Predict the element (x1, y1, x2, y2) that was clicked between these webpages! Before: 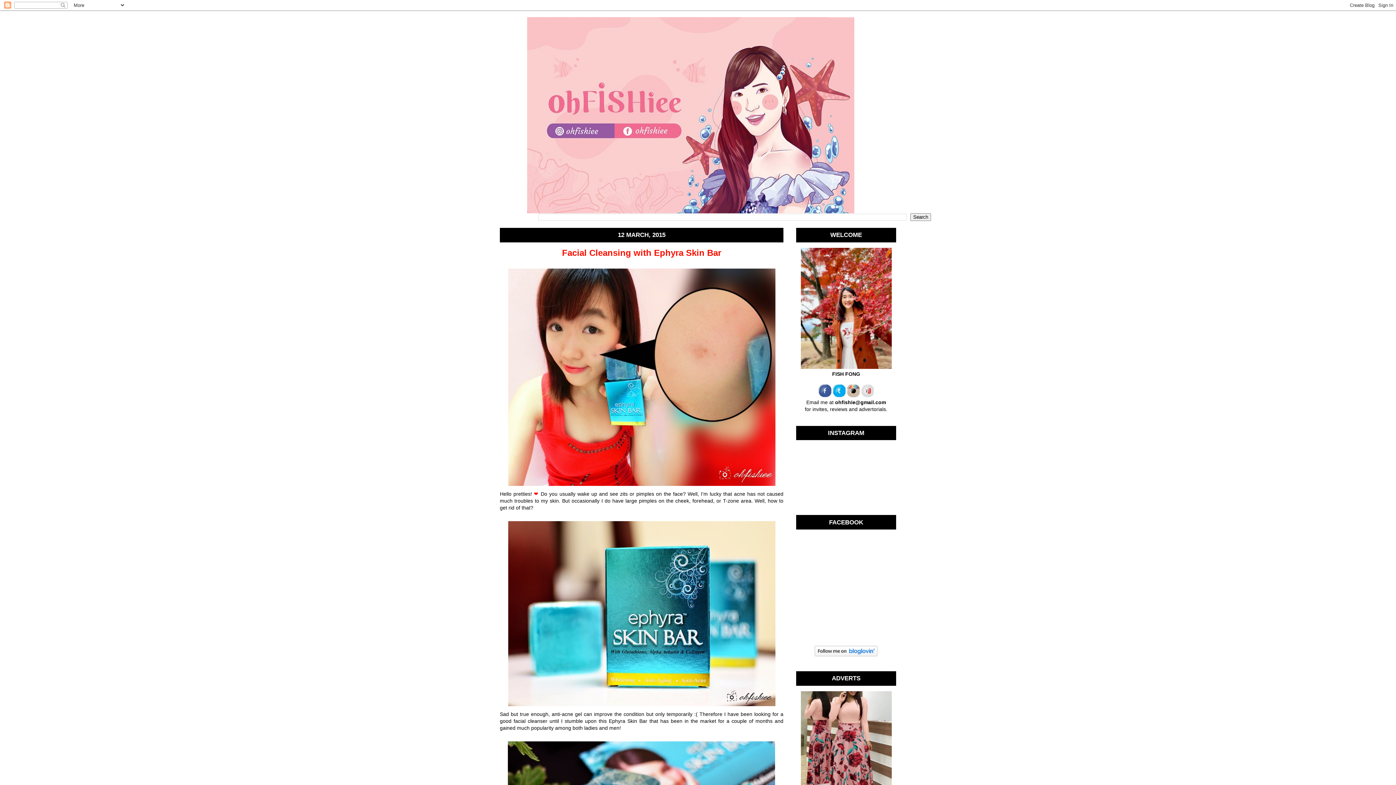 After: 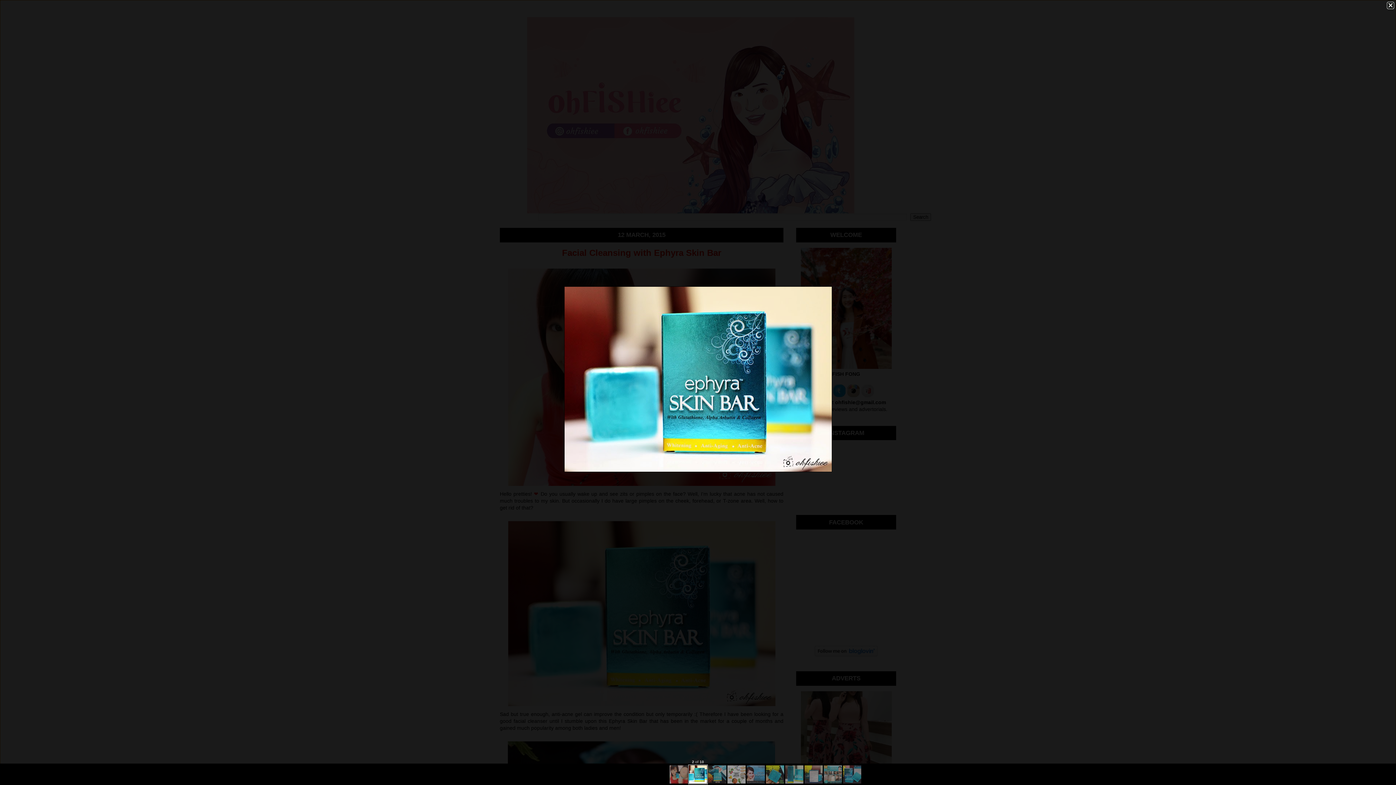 Action: bbox: (505, 704, 778, 710)